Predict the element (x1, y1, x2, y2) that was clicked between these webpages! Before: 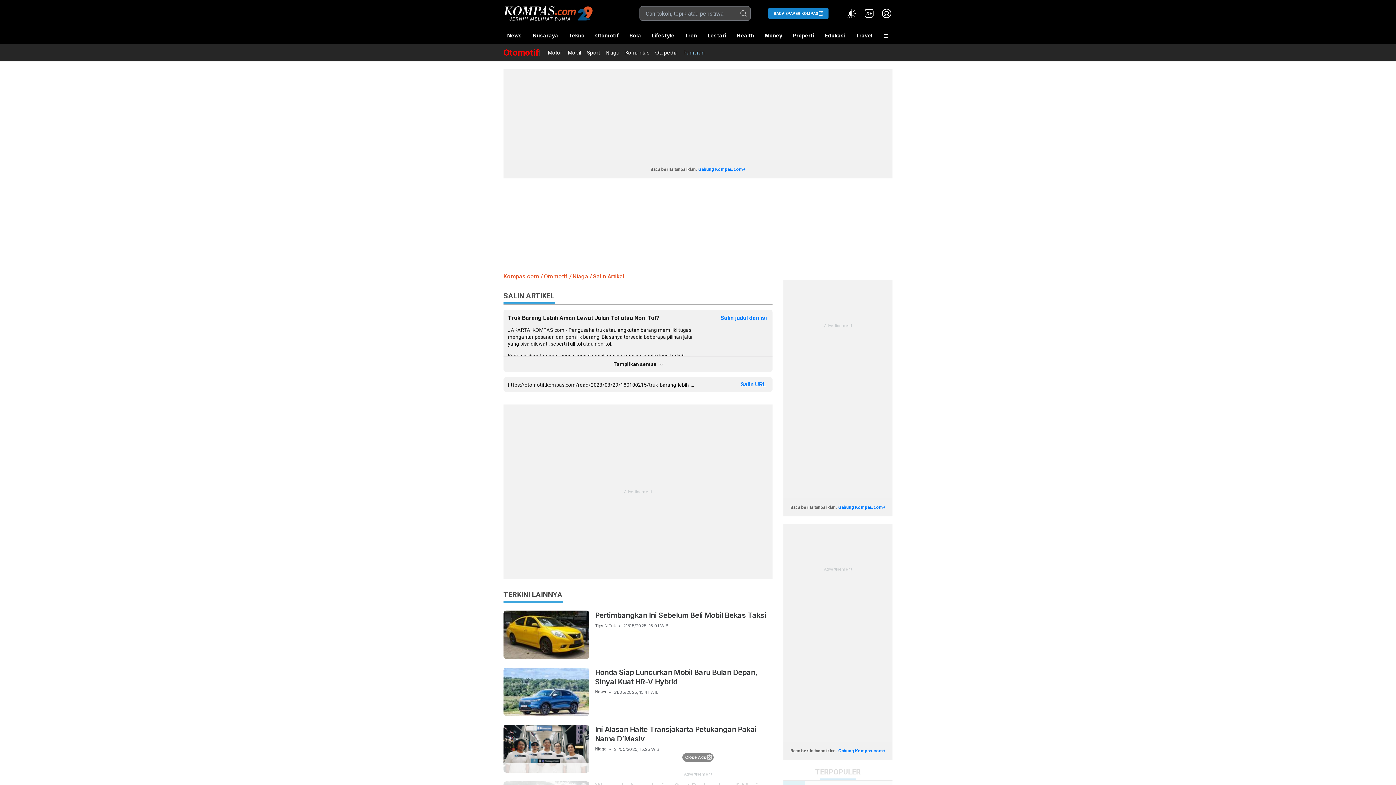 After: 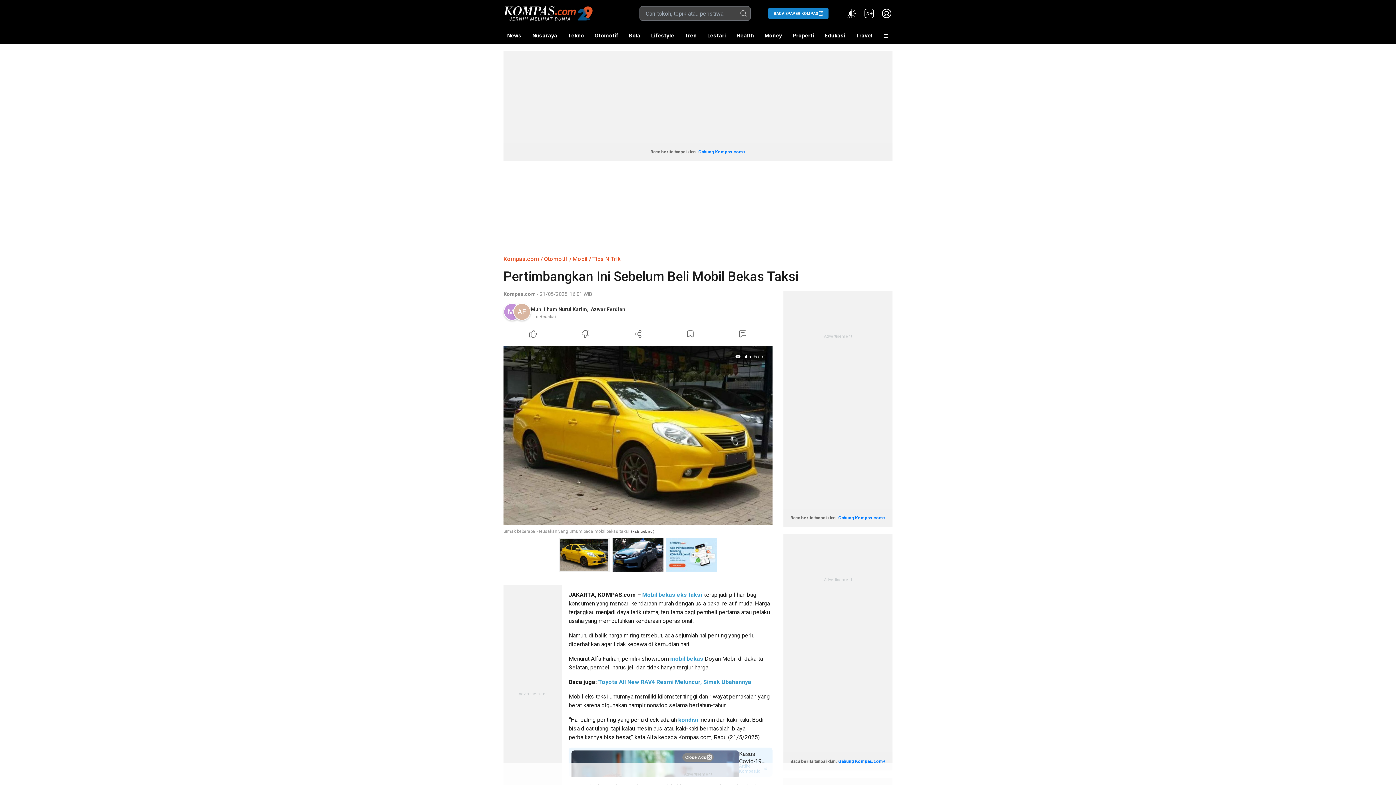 Action: bbox: (503, 610, 589, 659)